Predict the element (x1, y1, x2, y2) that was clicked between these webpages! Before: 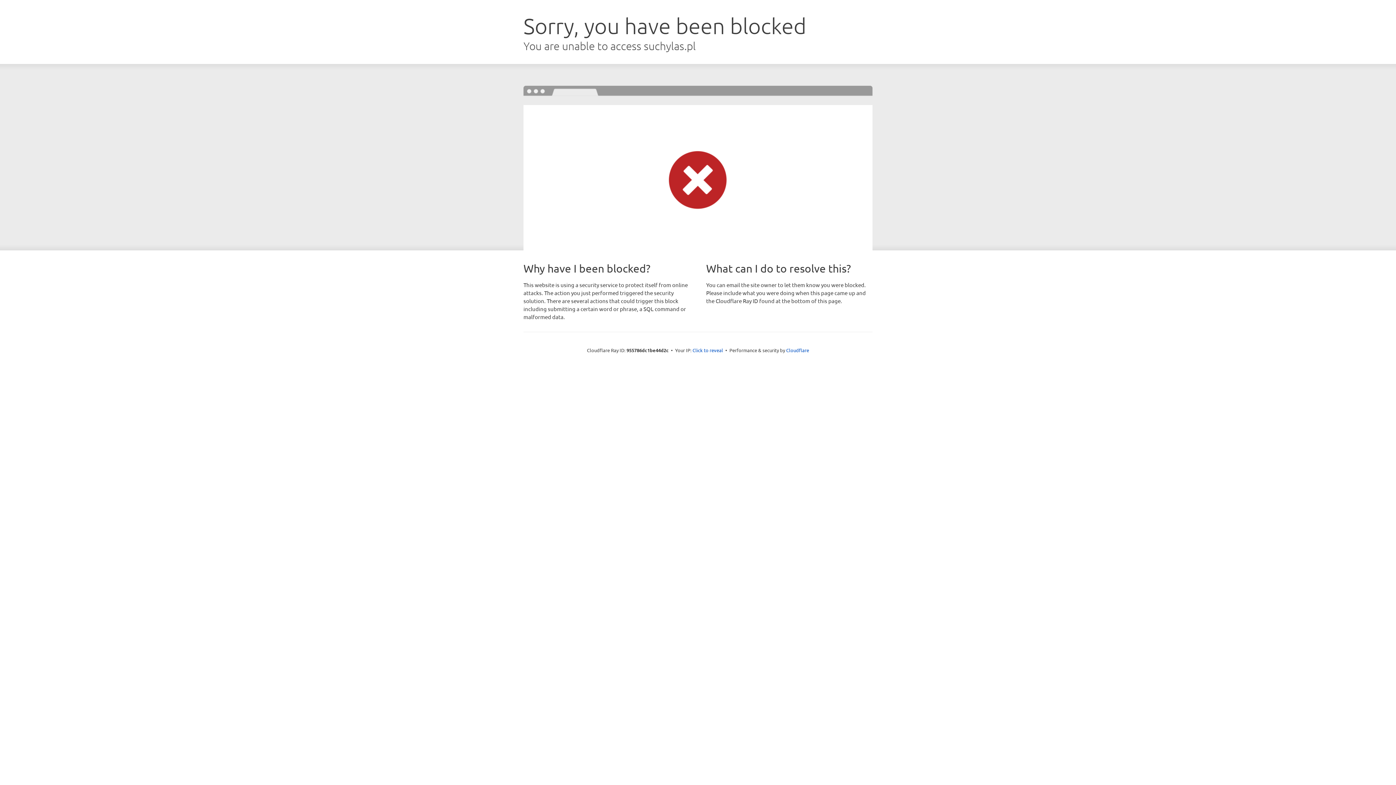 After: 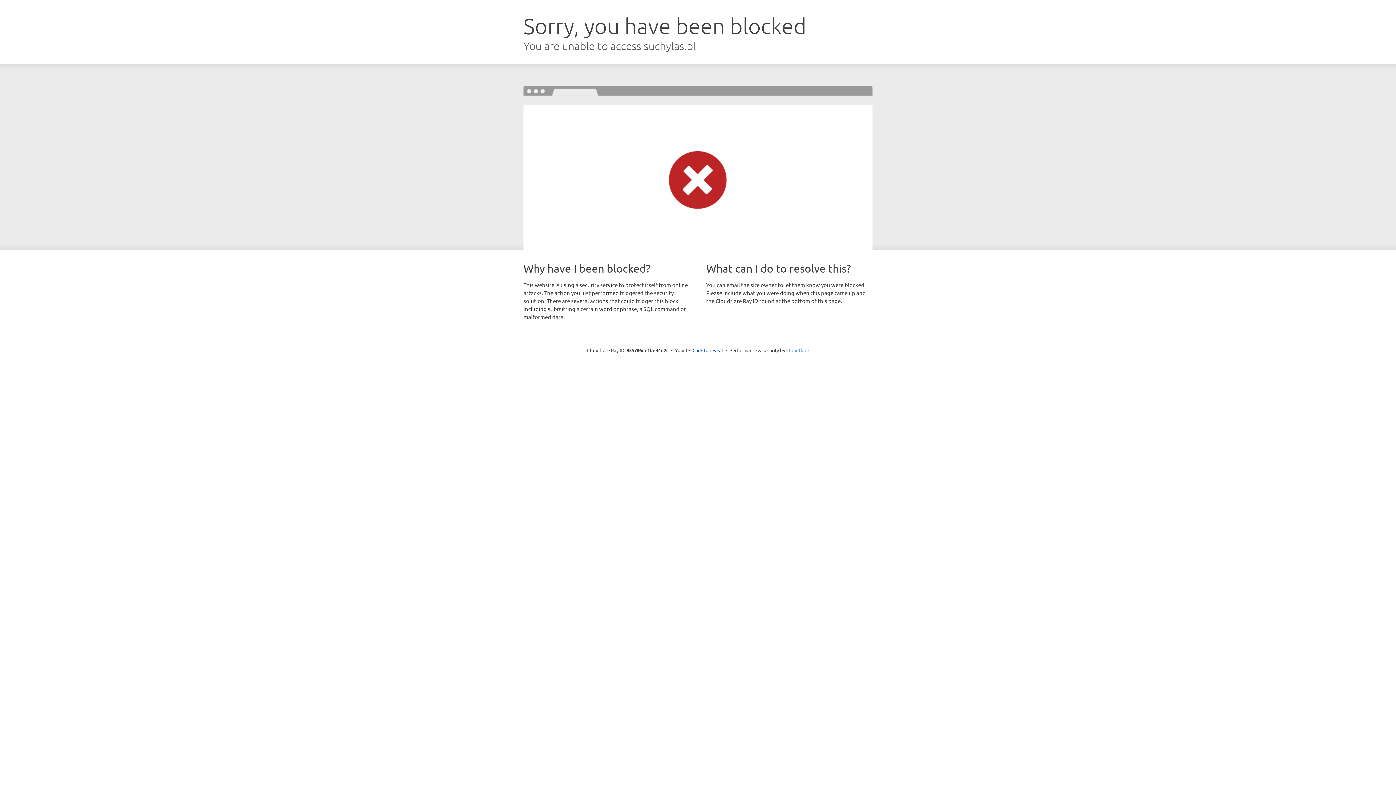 Action: label: Cloudflare bbox: (786, 347, 809, 353)